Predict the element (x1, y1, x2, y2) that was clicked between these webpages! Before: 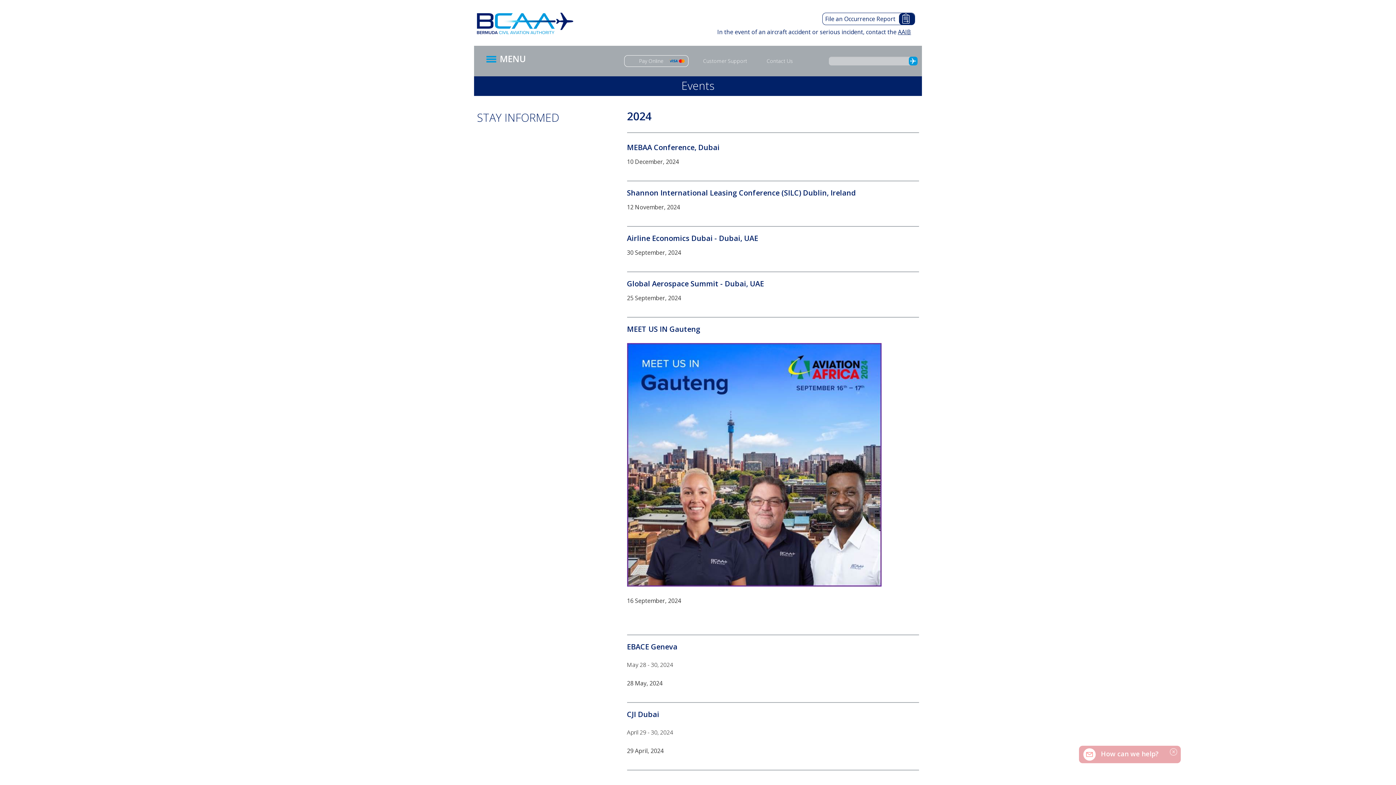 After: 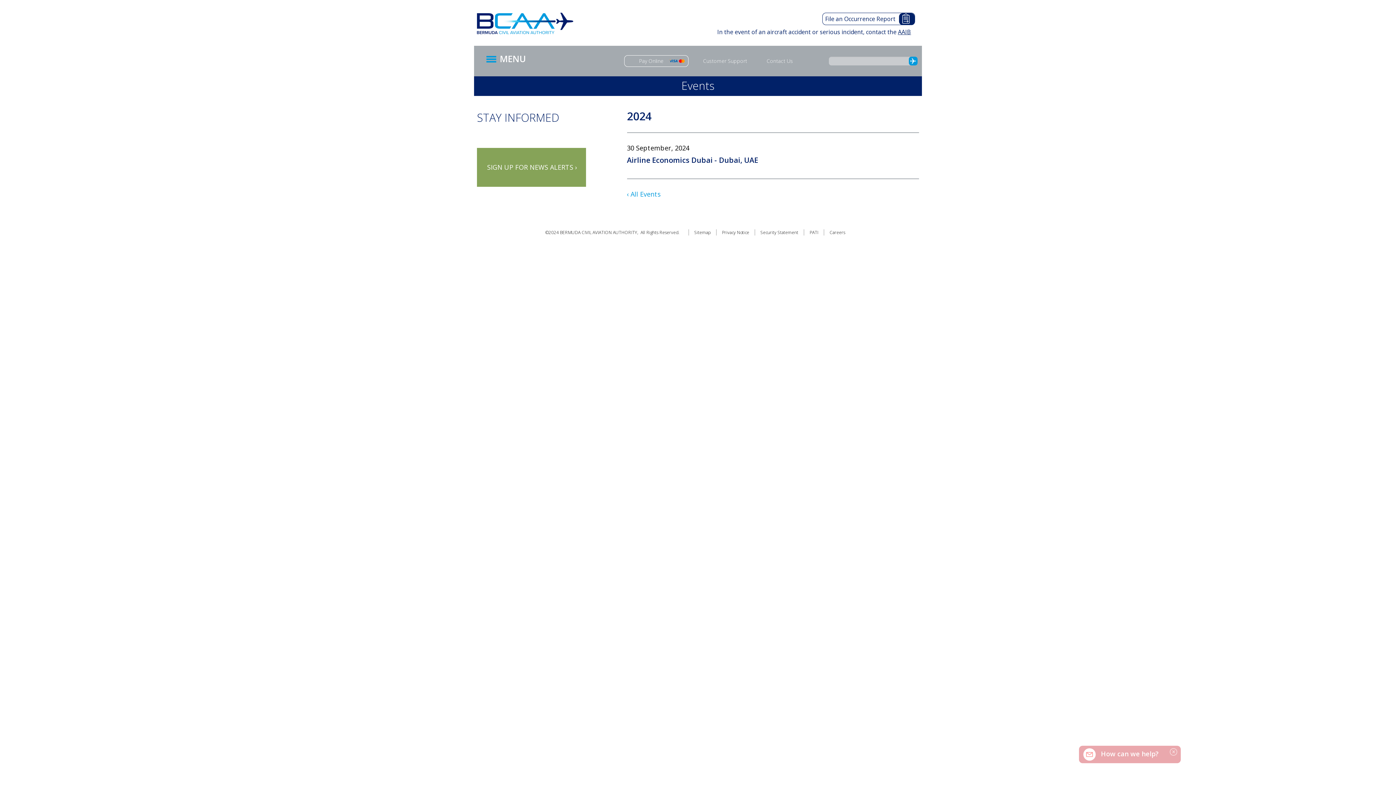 Action: label: Airline Economics Dubai - Dubai, UAE bbox: (627, 234, 758, 242)